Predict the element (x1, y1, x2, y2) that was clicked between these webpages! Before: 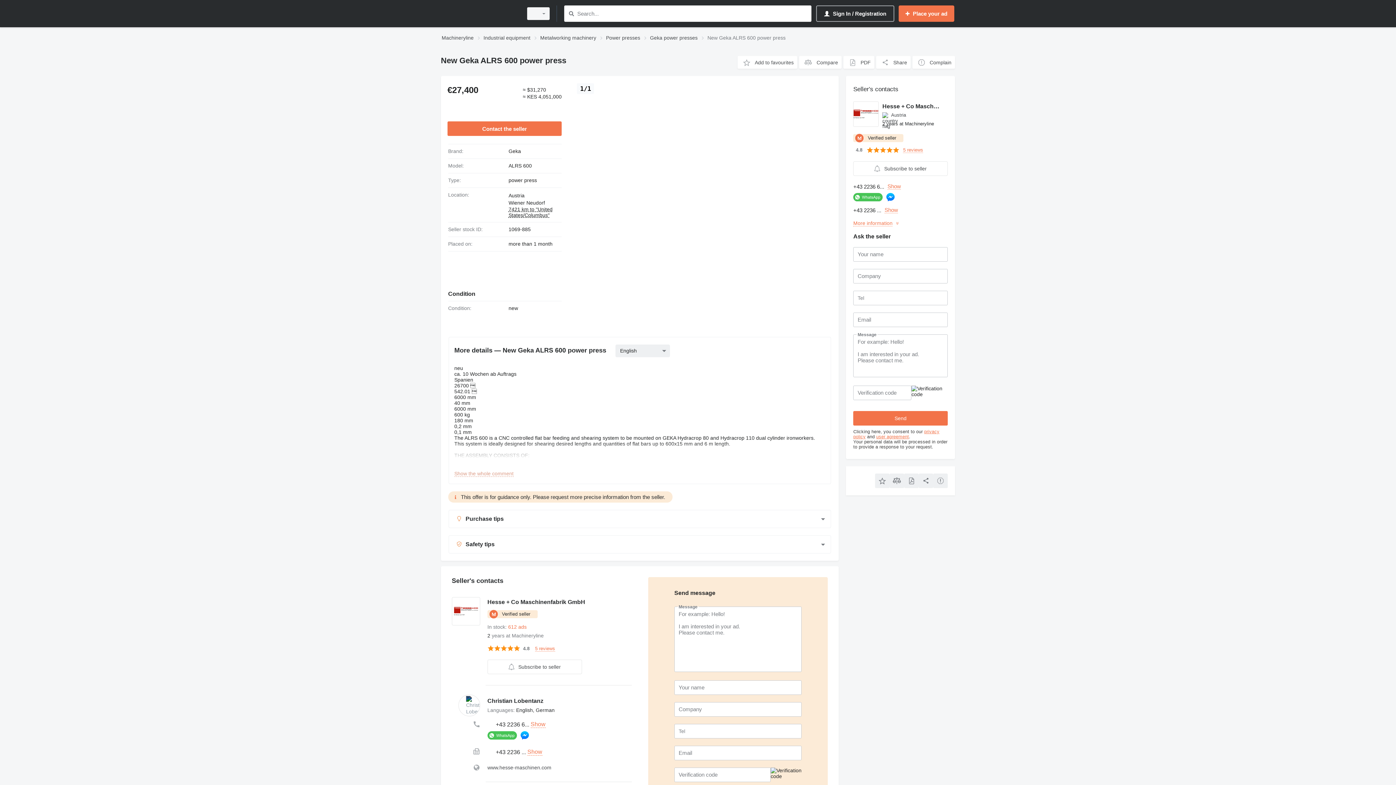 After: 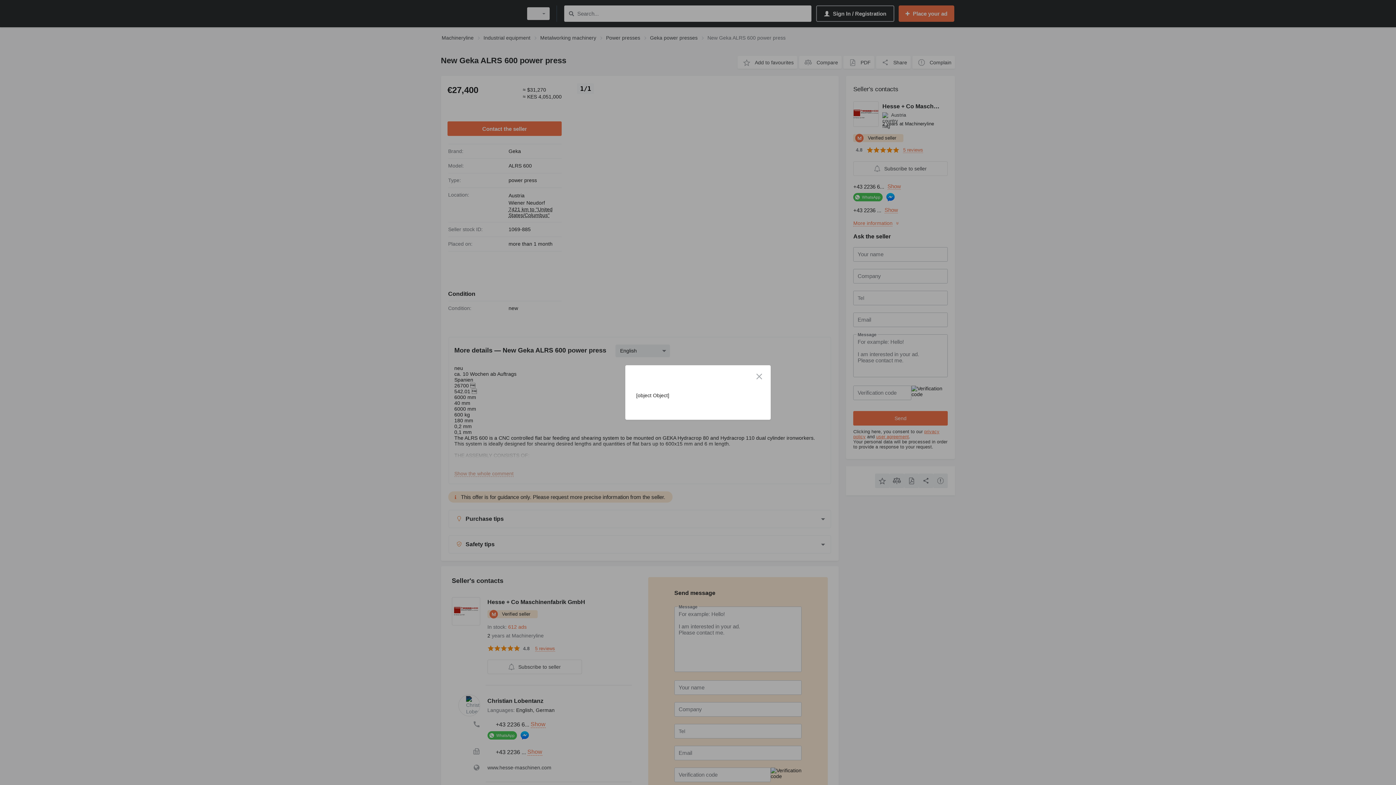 Action: bbox: (487, 731, 517, 740)